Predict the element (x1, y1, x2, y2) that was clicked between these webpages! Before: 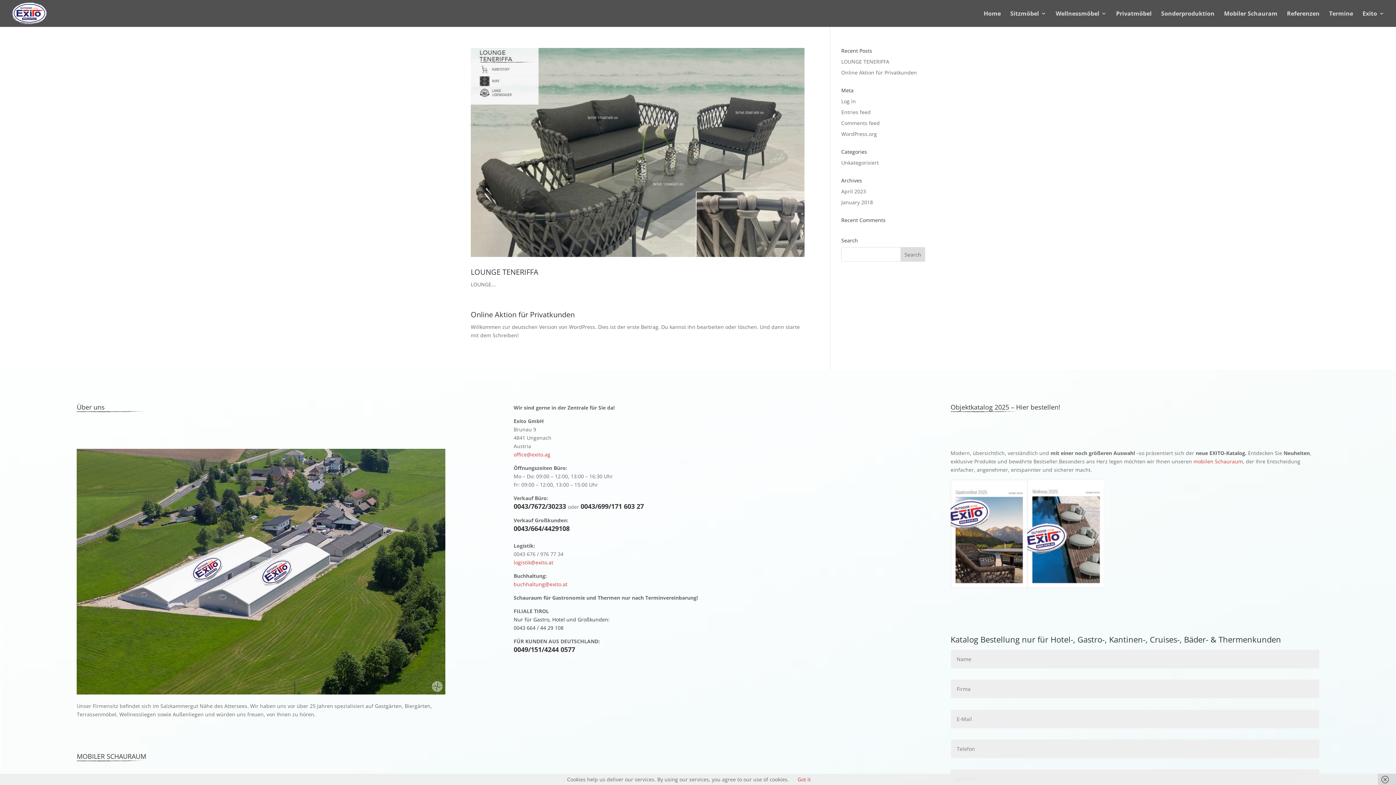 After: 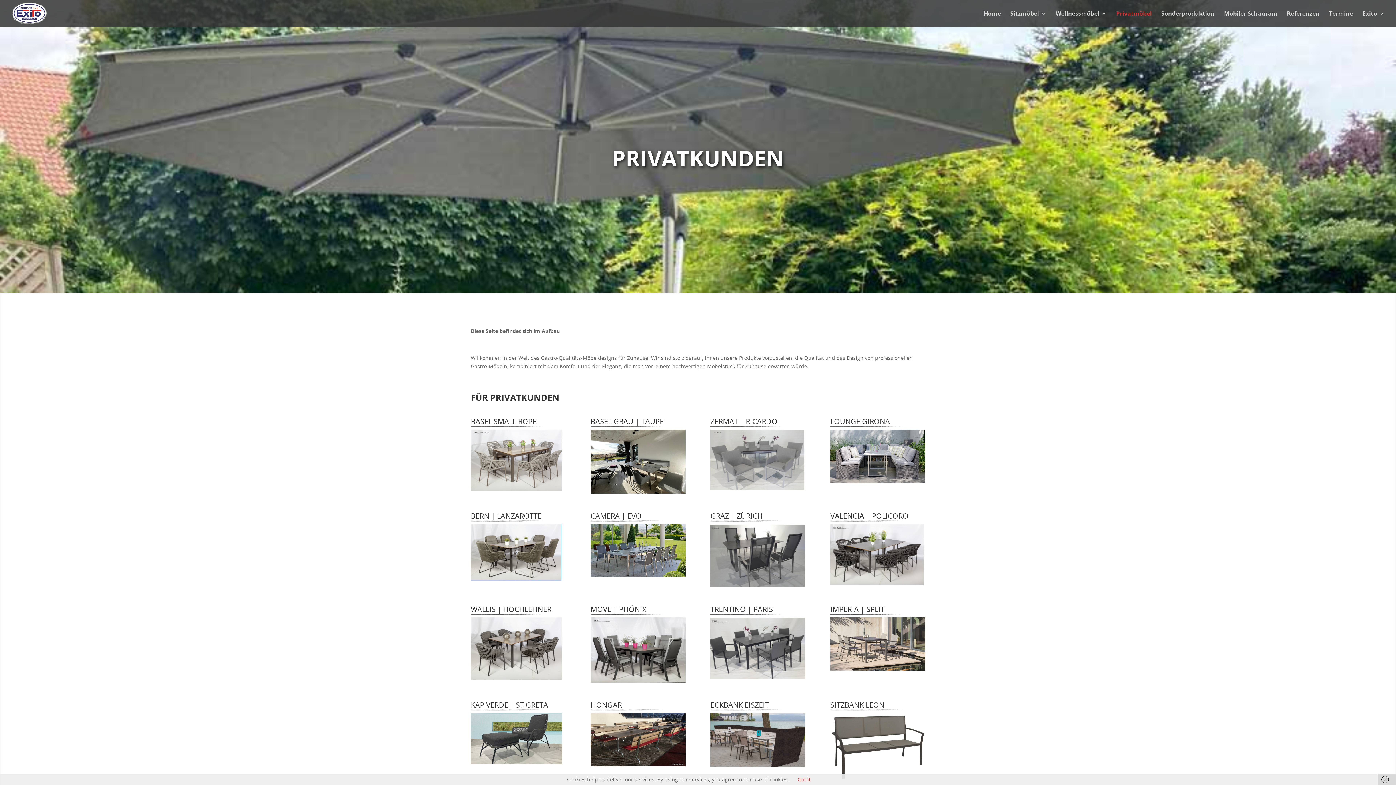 Action: label: Privatmöbel bbox: (1116, 10, 1152, 26)